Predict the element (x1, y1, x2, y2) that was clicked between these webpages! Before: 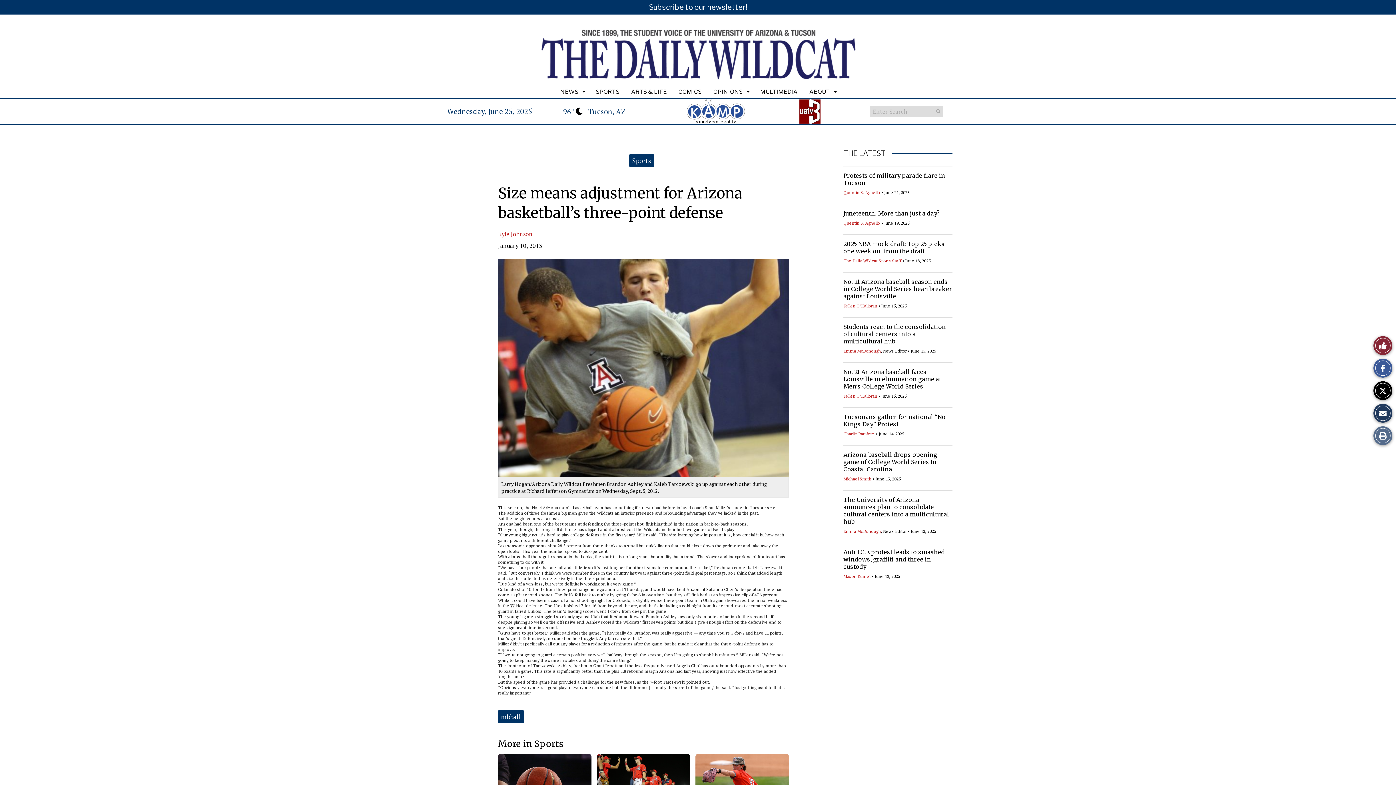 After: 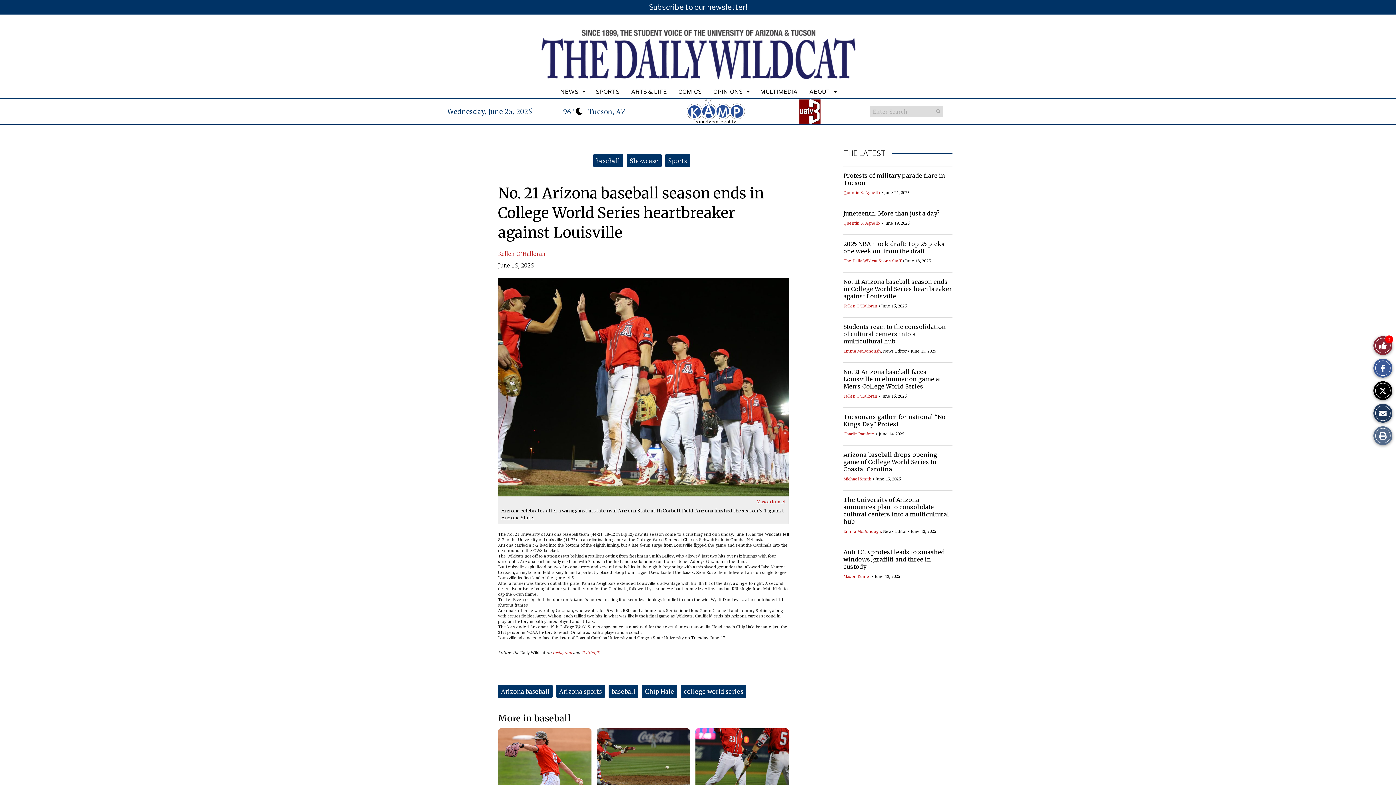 Action: label: No. 21 Arizona baseball season ends in College World Series heartbreaker against Louisville bbox: (843, 278, 952, 300)